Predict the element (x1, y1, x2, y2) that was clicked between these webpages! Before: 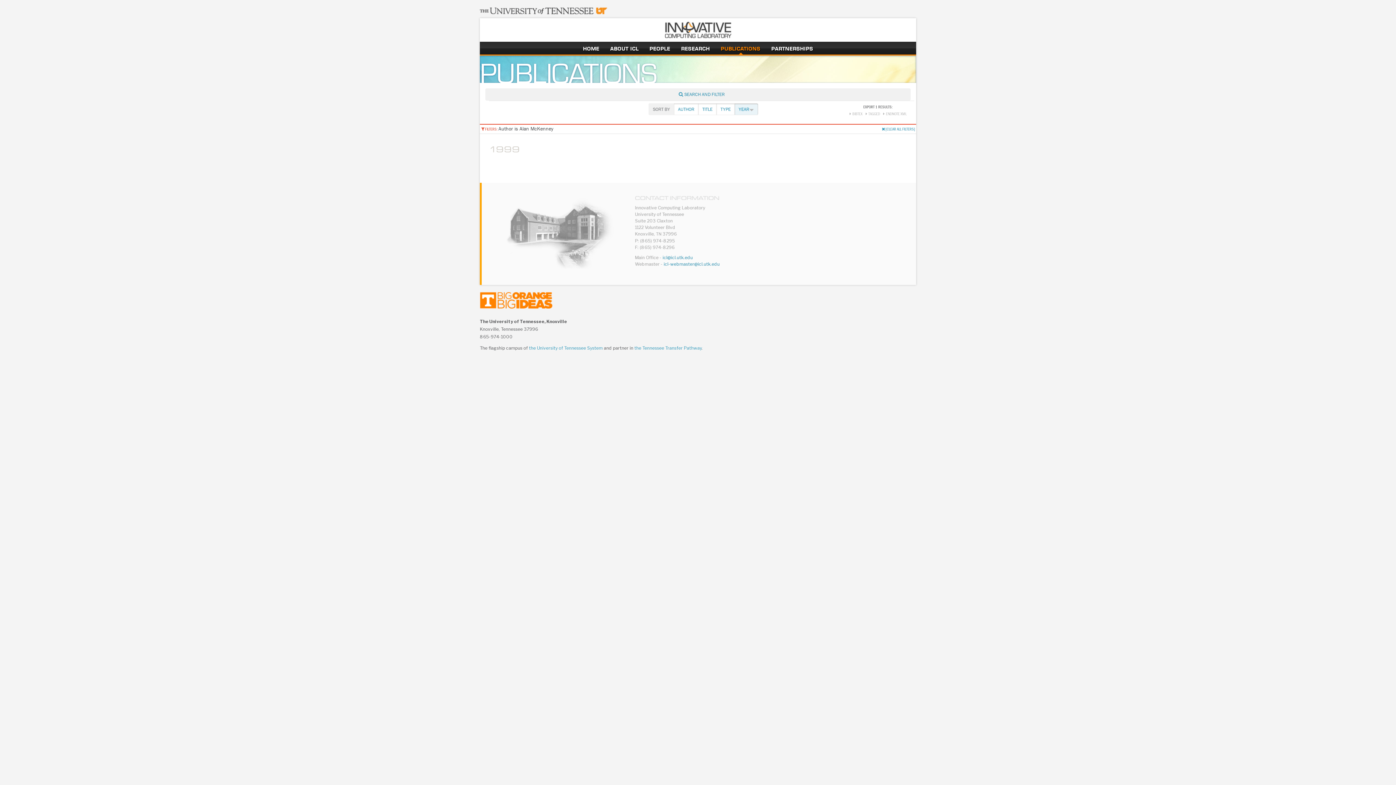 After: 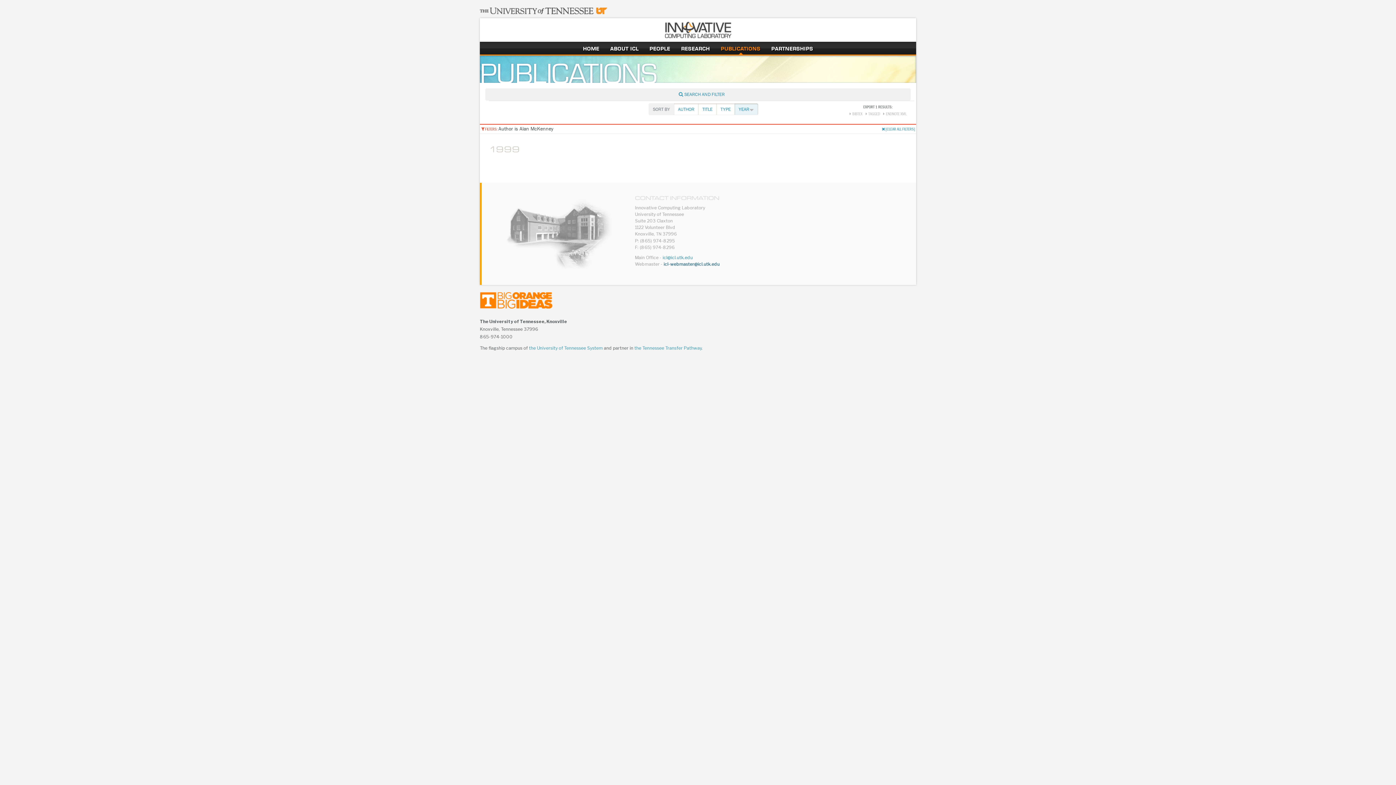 Action: bbox: (663, 261, 719, 266) label: icl-webmaster@icl.utk.edu